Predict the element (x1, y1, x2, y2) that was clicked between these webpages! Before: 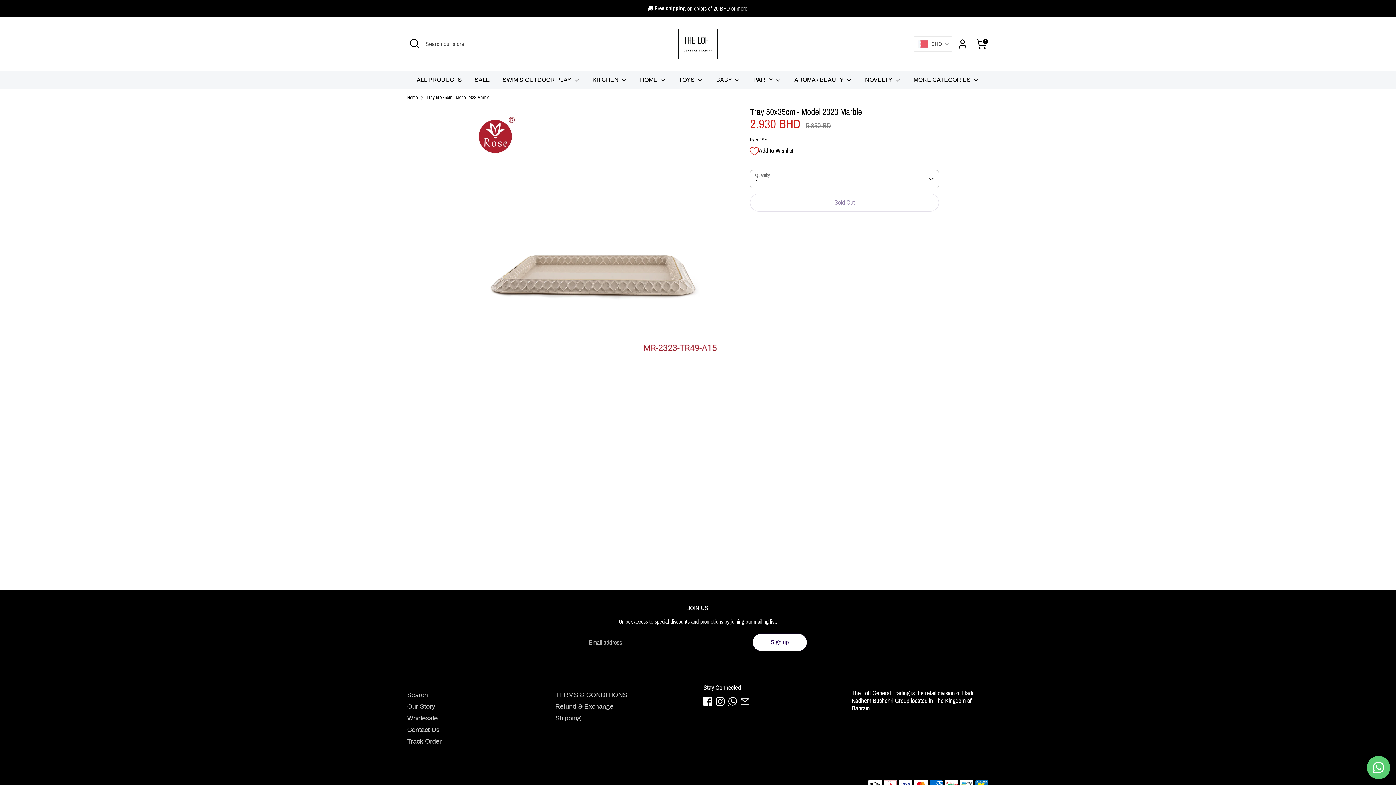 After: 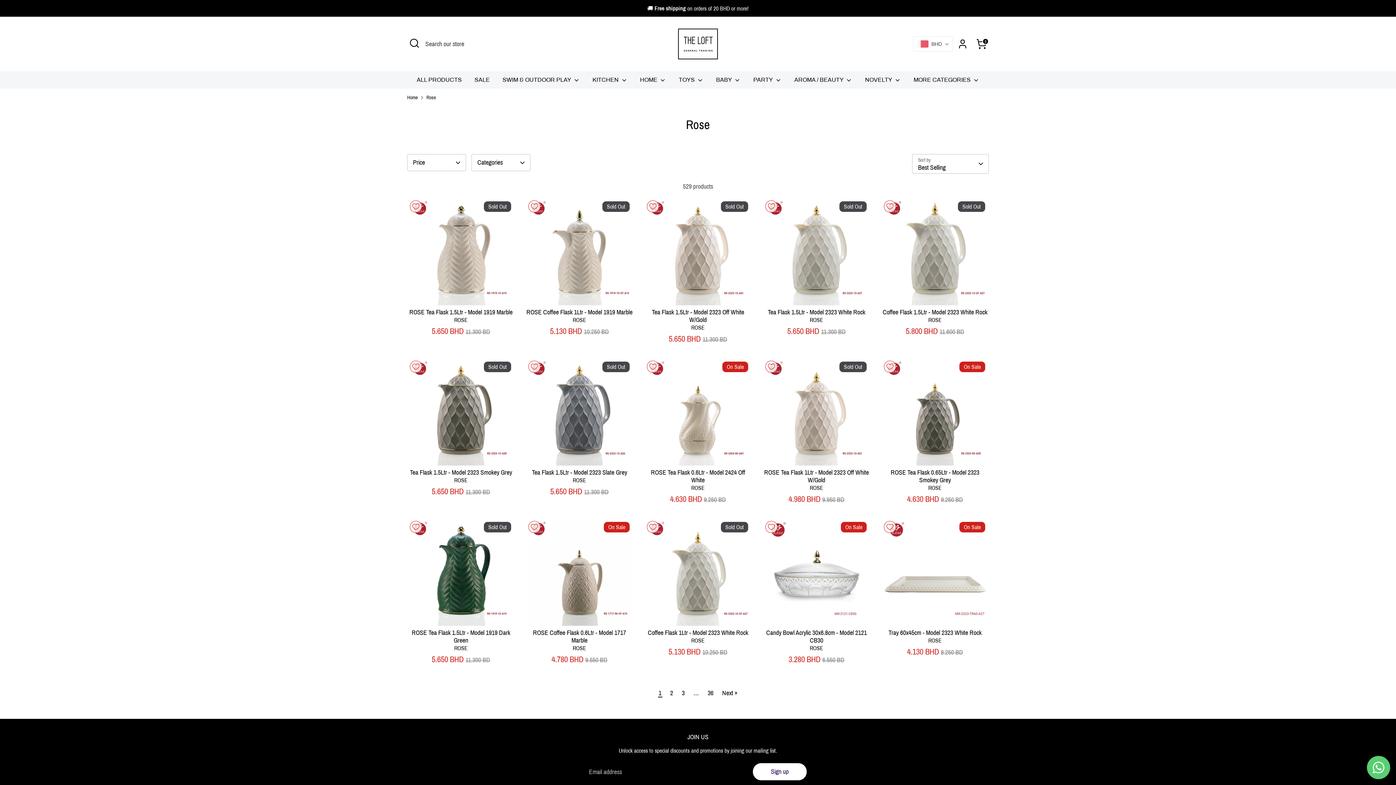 Action: label: ROSE bbox: (755, 137, 766, 142)